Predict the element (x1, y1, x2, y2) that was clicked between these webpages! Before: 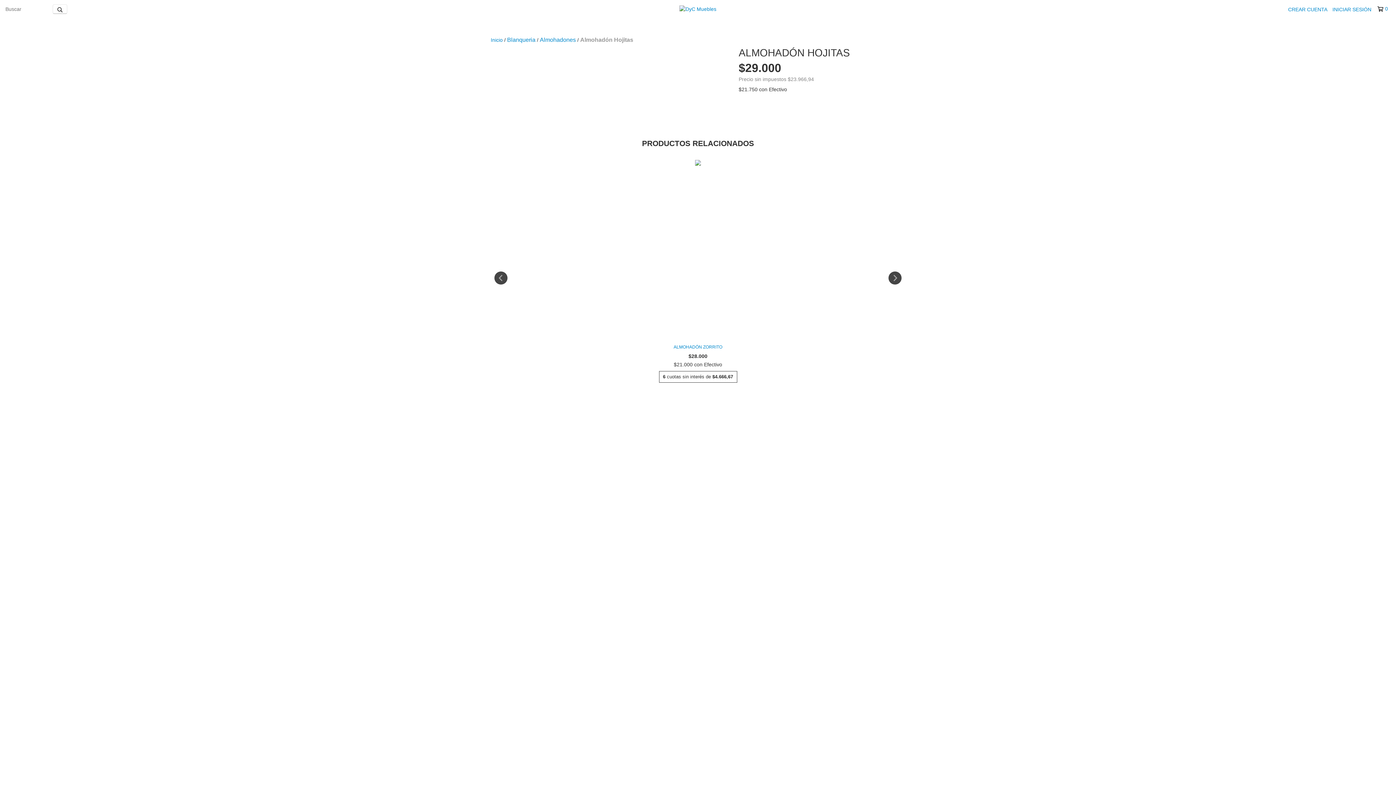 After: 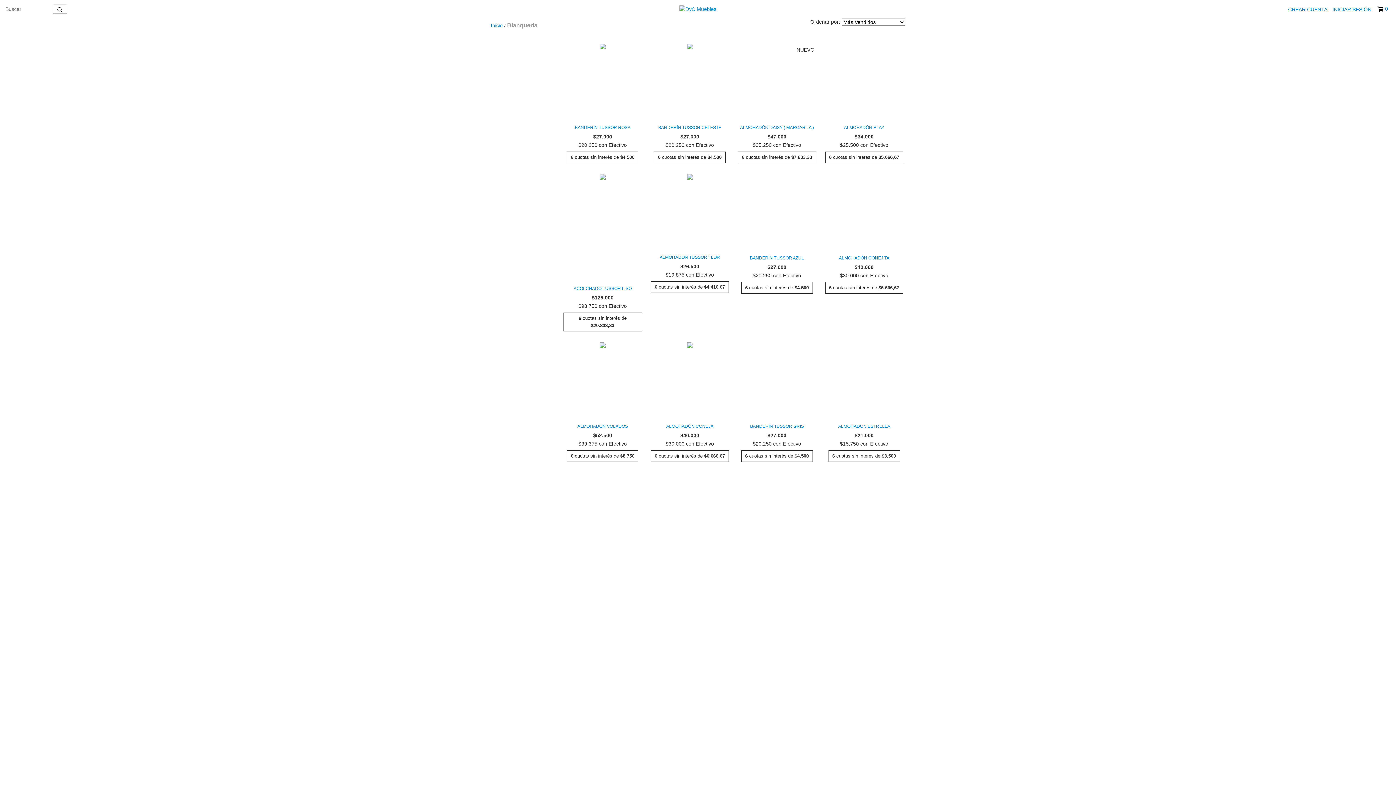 Action: bbox: (507, 36, 535, 43) label: Blanqueria